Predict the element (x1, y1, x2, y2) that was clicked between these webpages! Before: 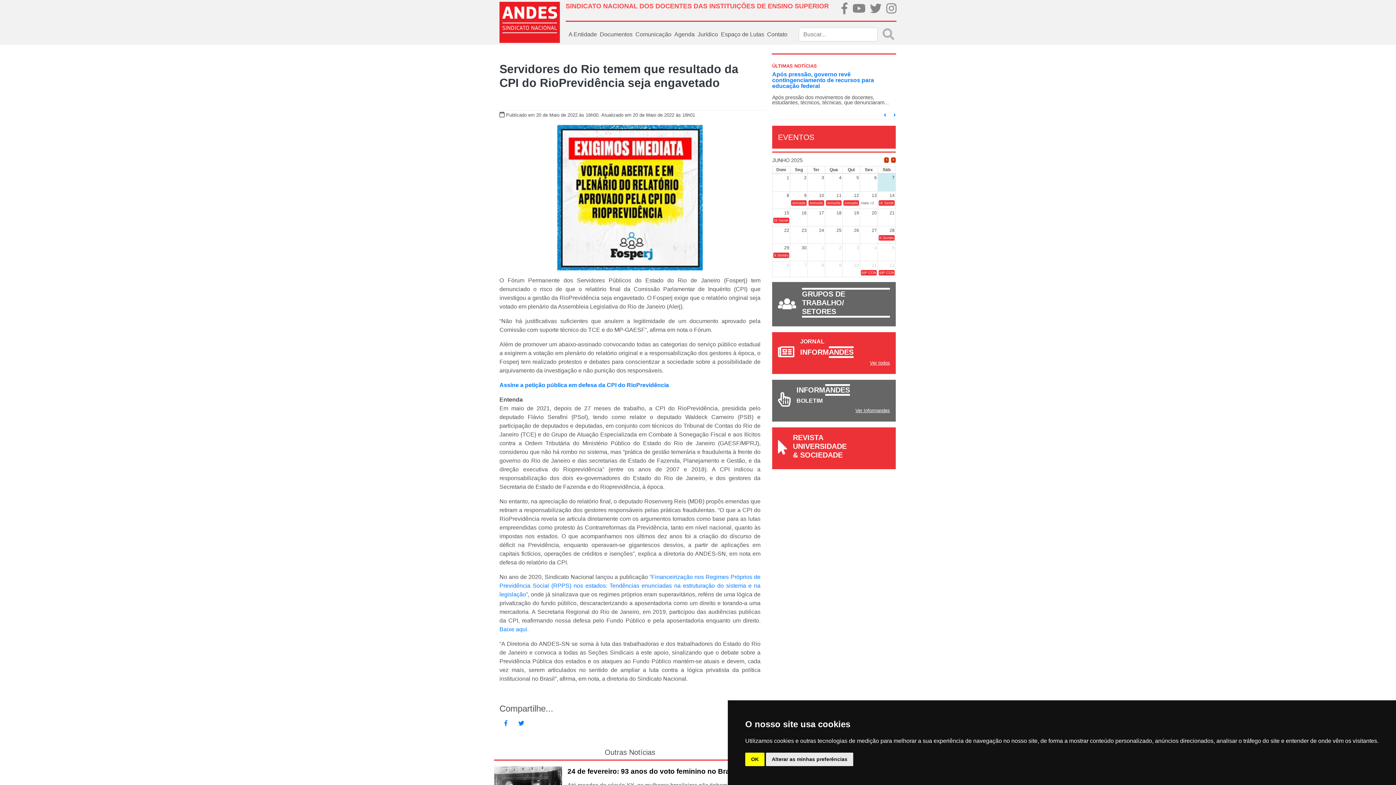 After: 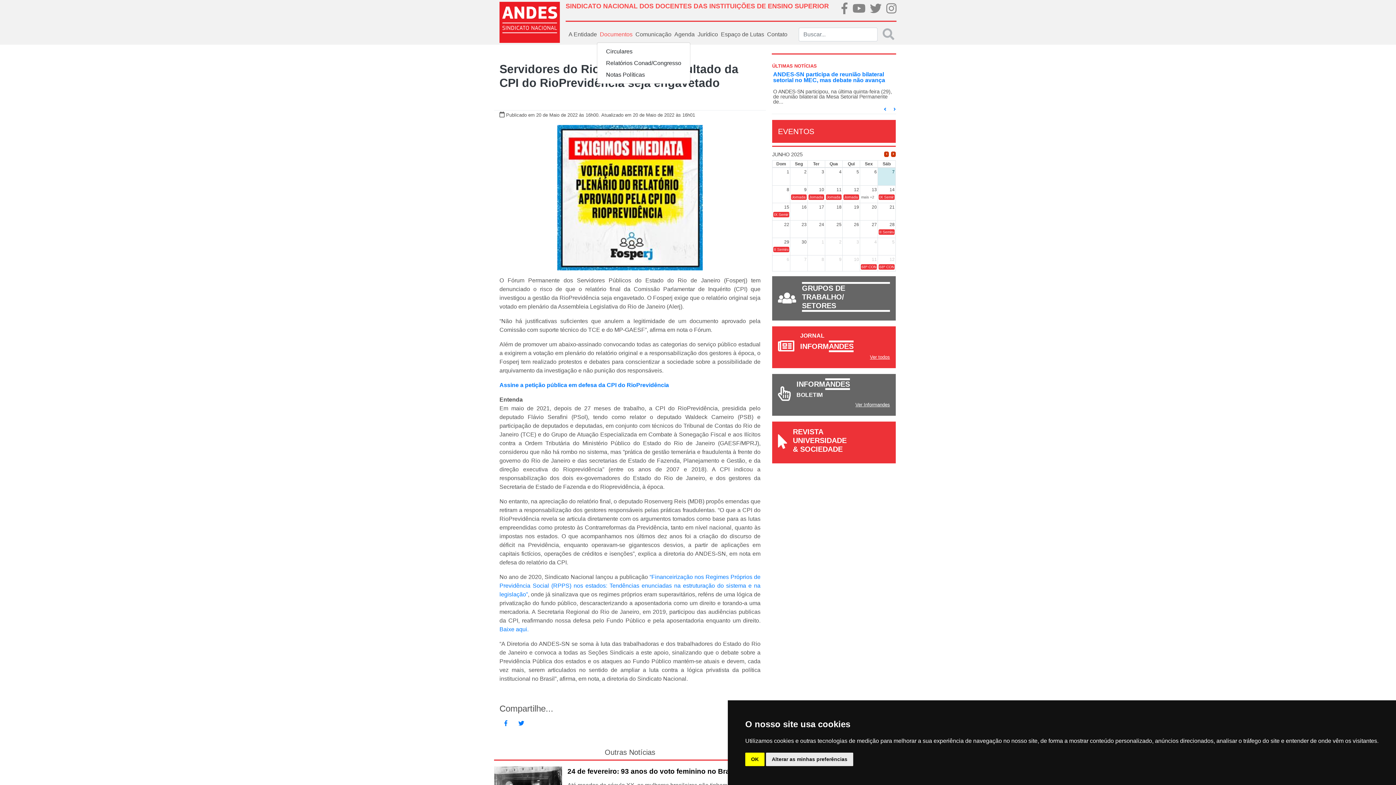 Action: bbox: (597, 27, 632, 41) label: Documentos